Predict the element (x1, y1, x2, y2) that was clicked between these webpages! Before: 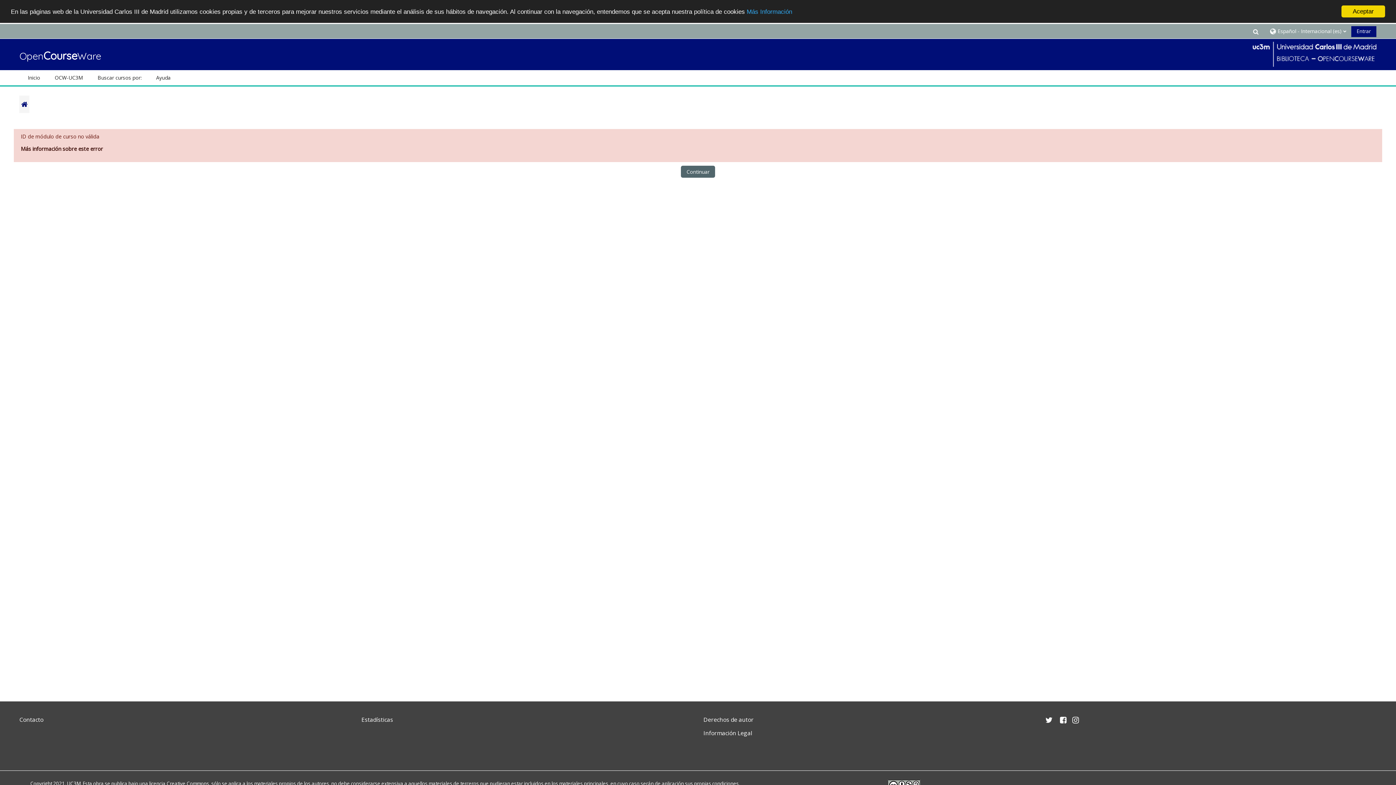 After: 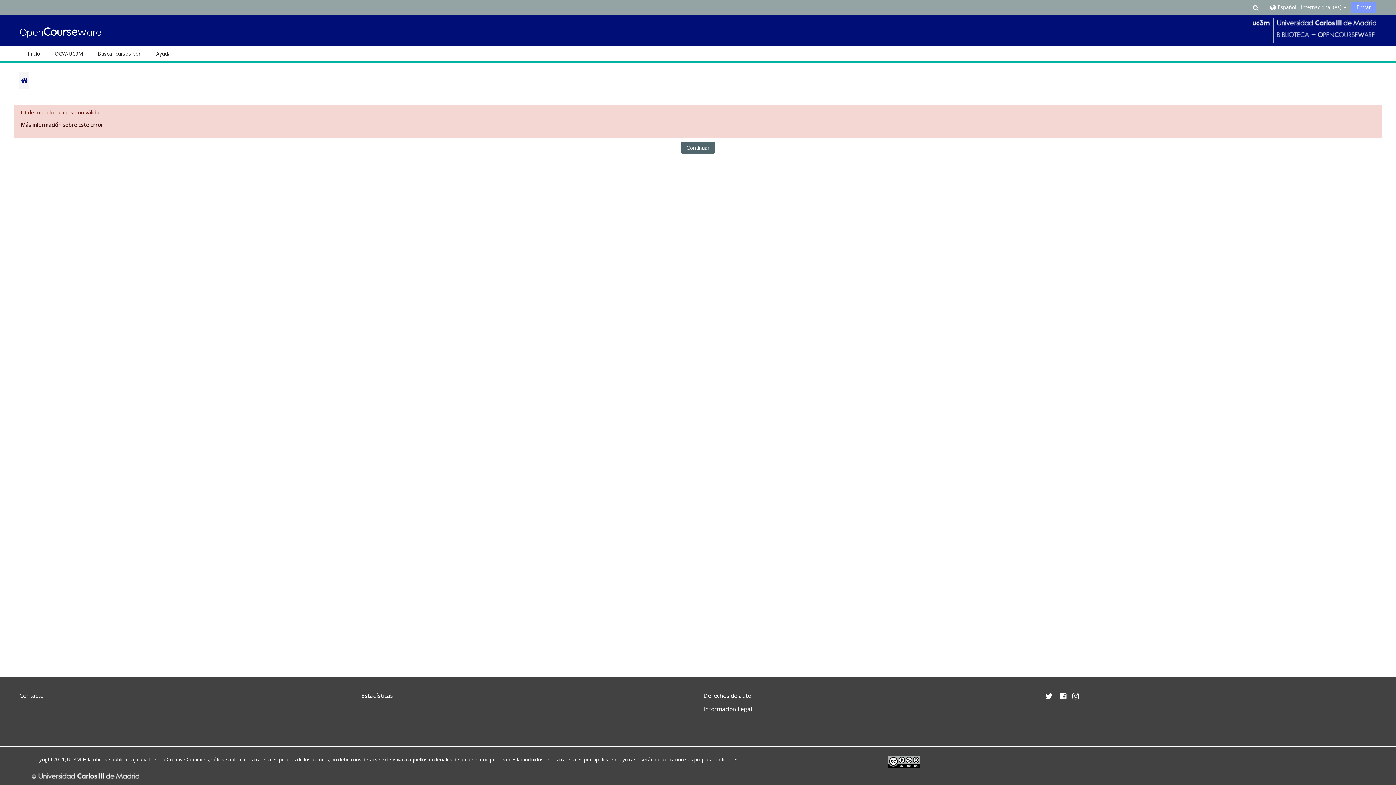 Action: bbox: (1341, 5, 1385, 17) label: Aceptar